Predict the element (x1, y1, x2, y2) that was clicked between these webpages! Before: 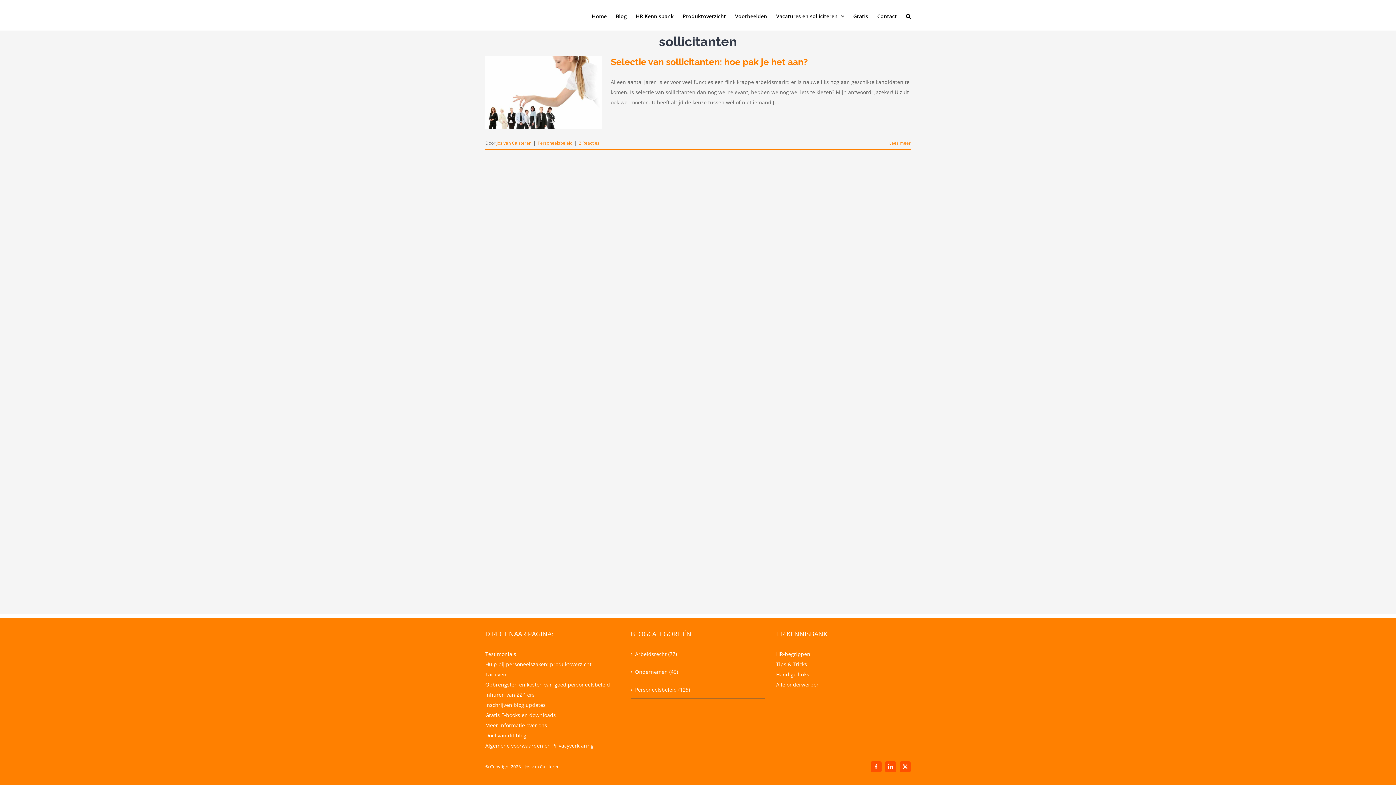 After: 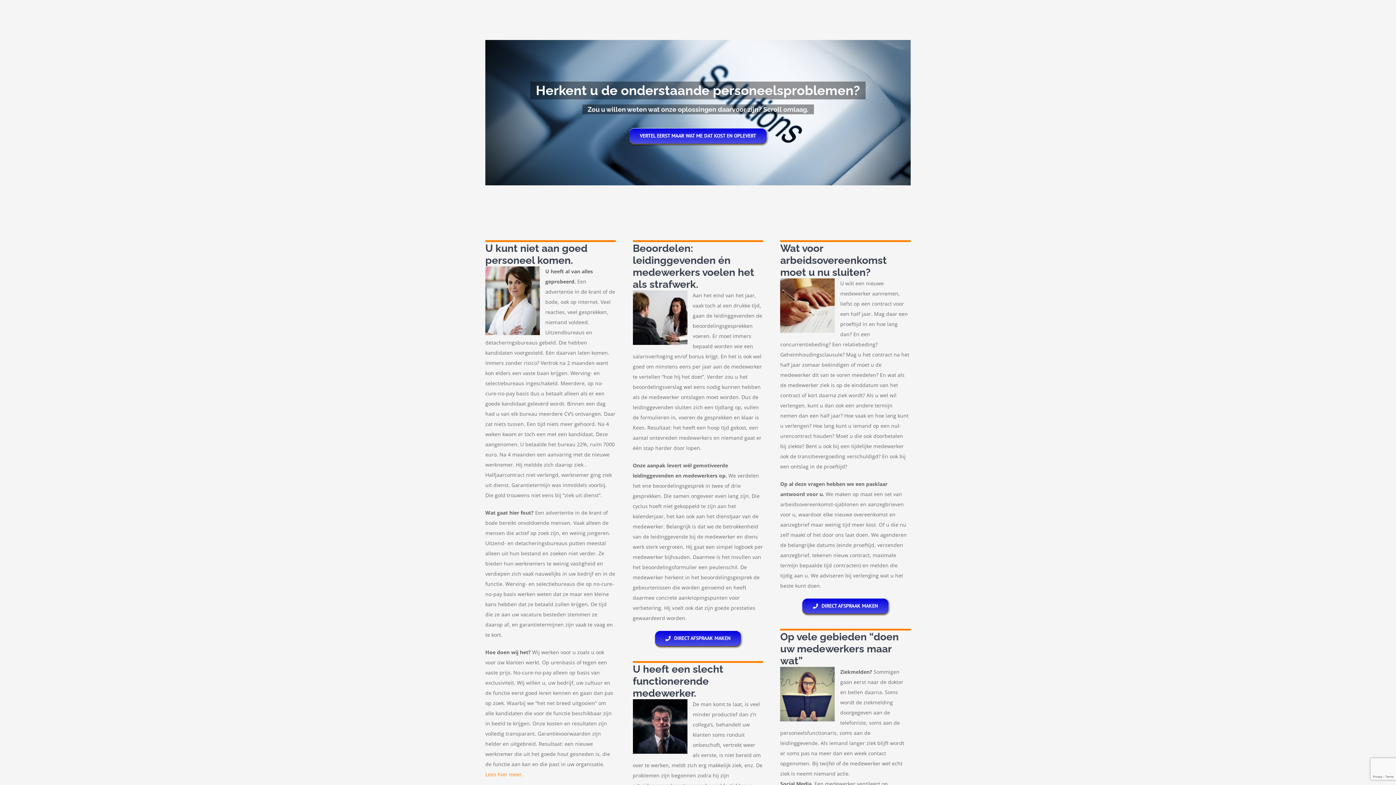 Action: bbox: (735, 0, 767, 30) label: Voorbeelden